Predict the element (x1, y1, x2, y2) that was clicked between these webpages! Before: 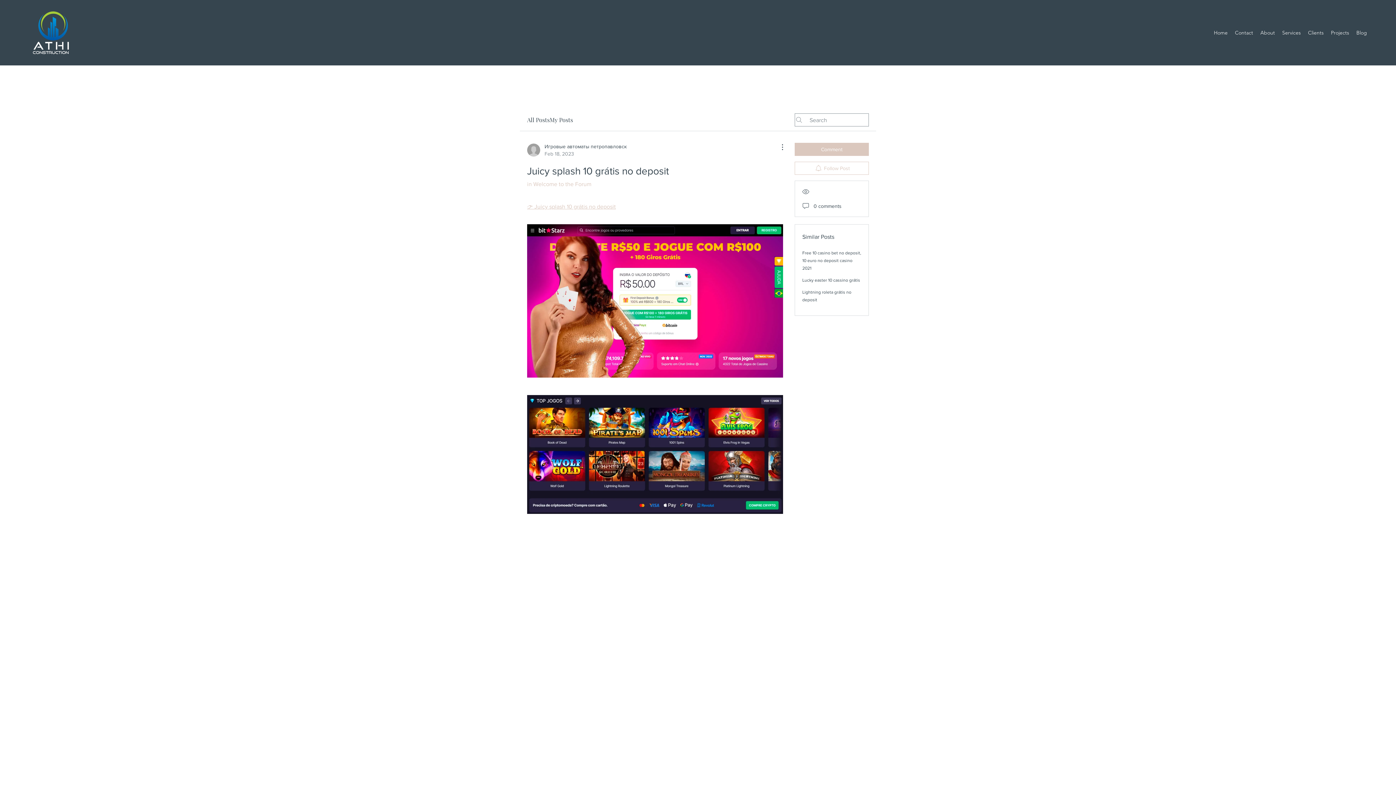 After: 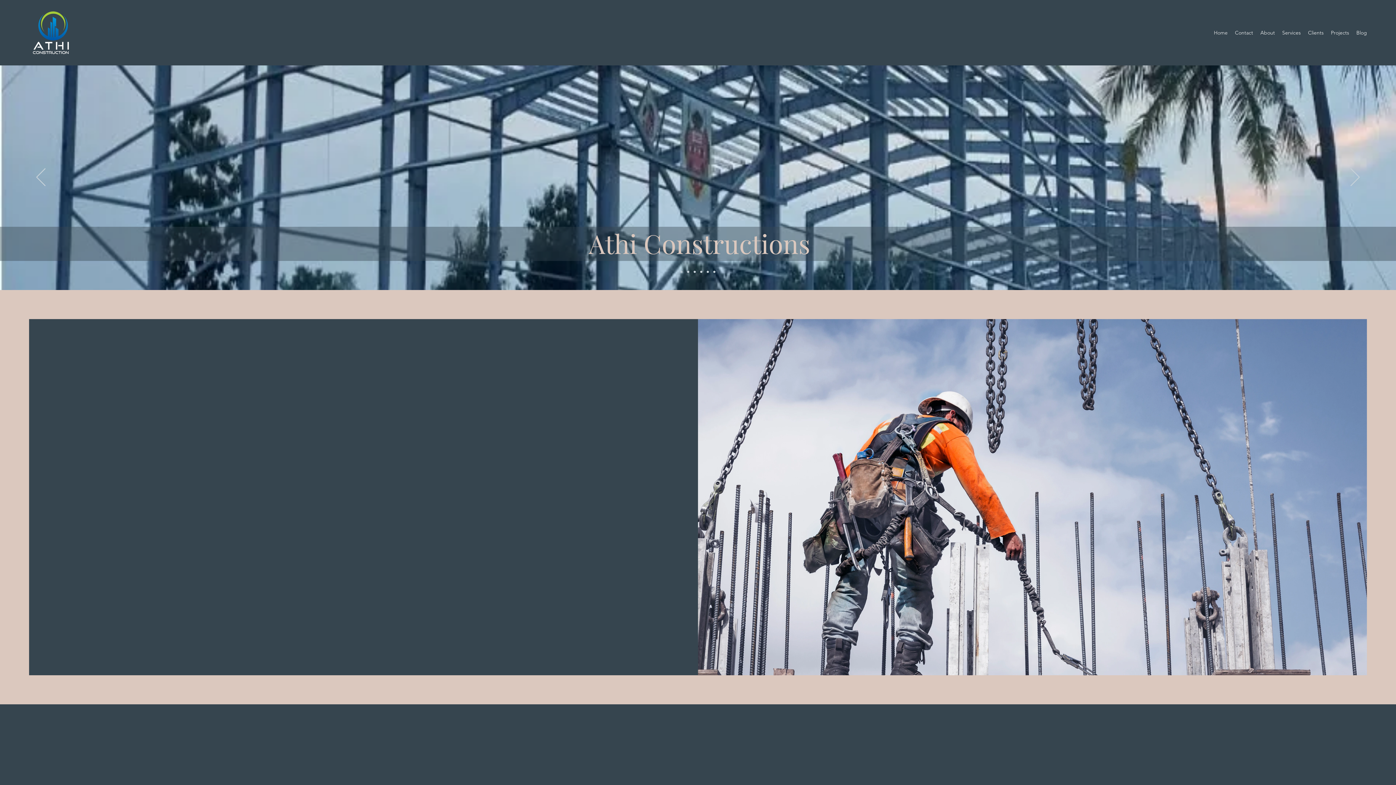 Action: bbox: (29, 10, 72, 54)